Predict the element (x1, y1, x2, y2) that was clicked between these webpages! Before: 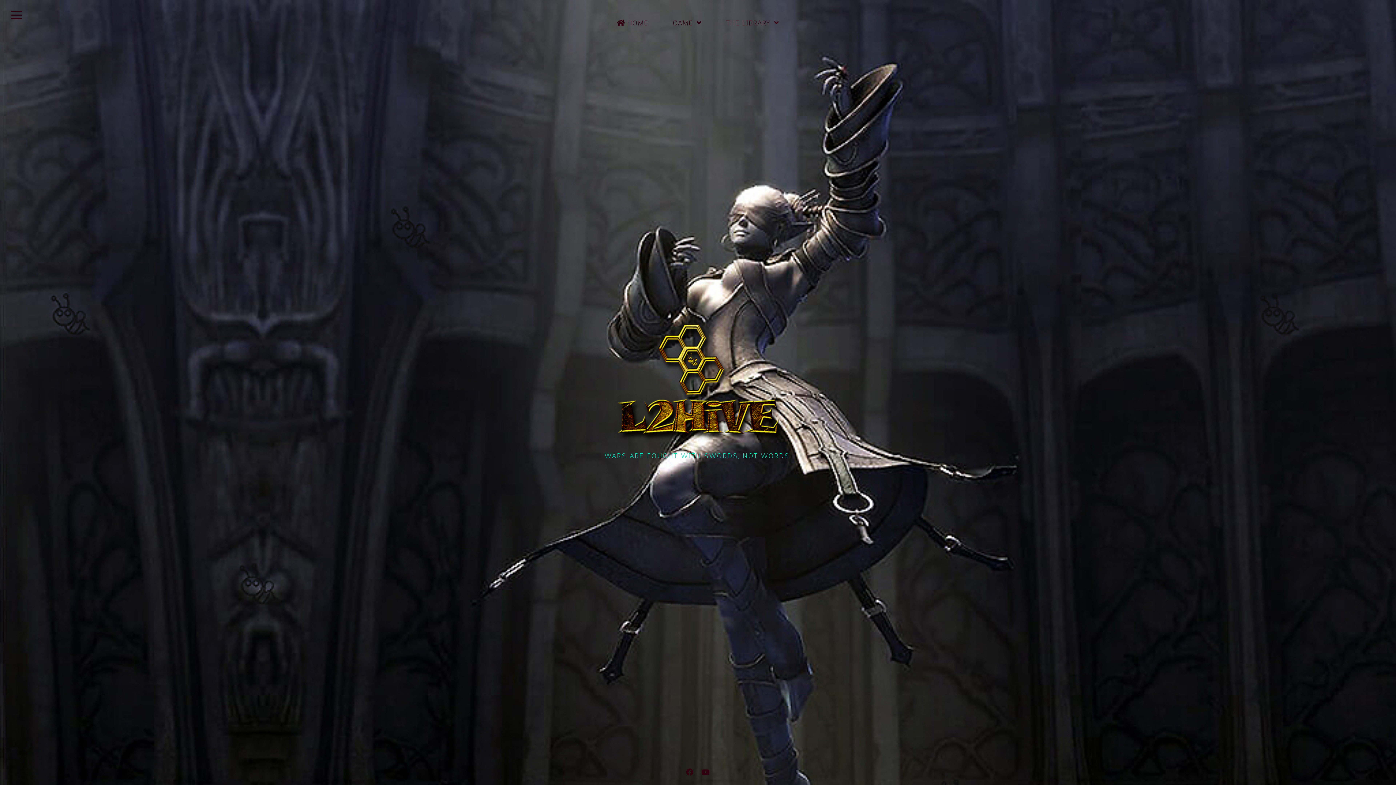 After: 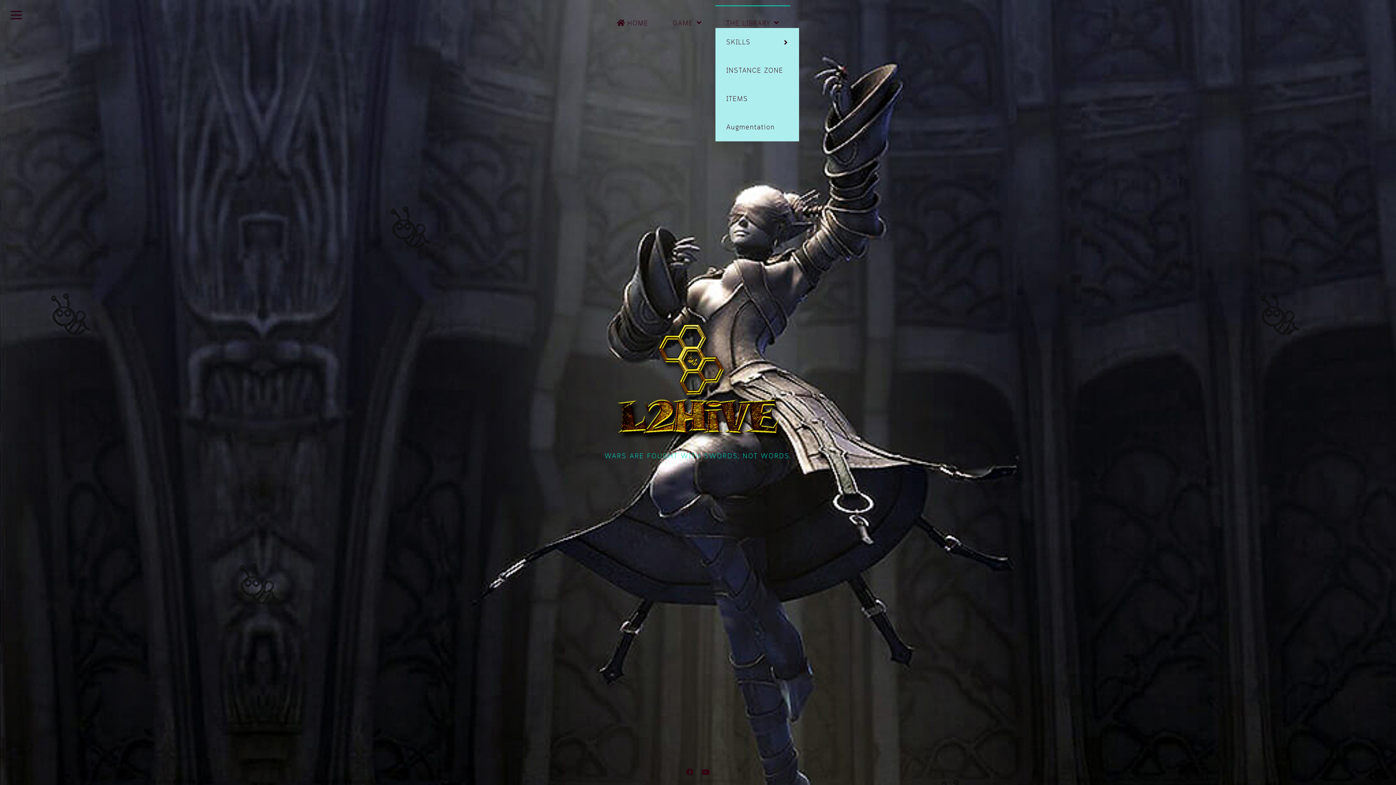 Action: bbox: (715, 5, 790, 41) label: THE LIBRARY